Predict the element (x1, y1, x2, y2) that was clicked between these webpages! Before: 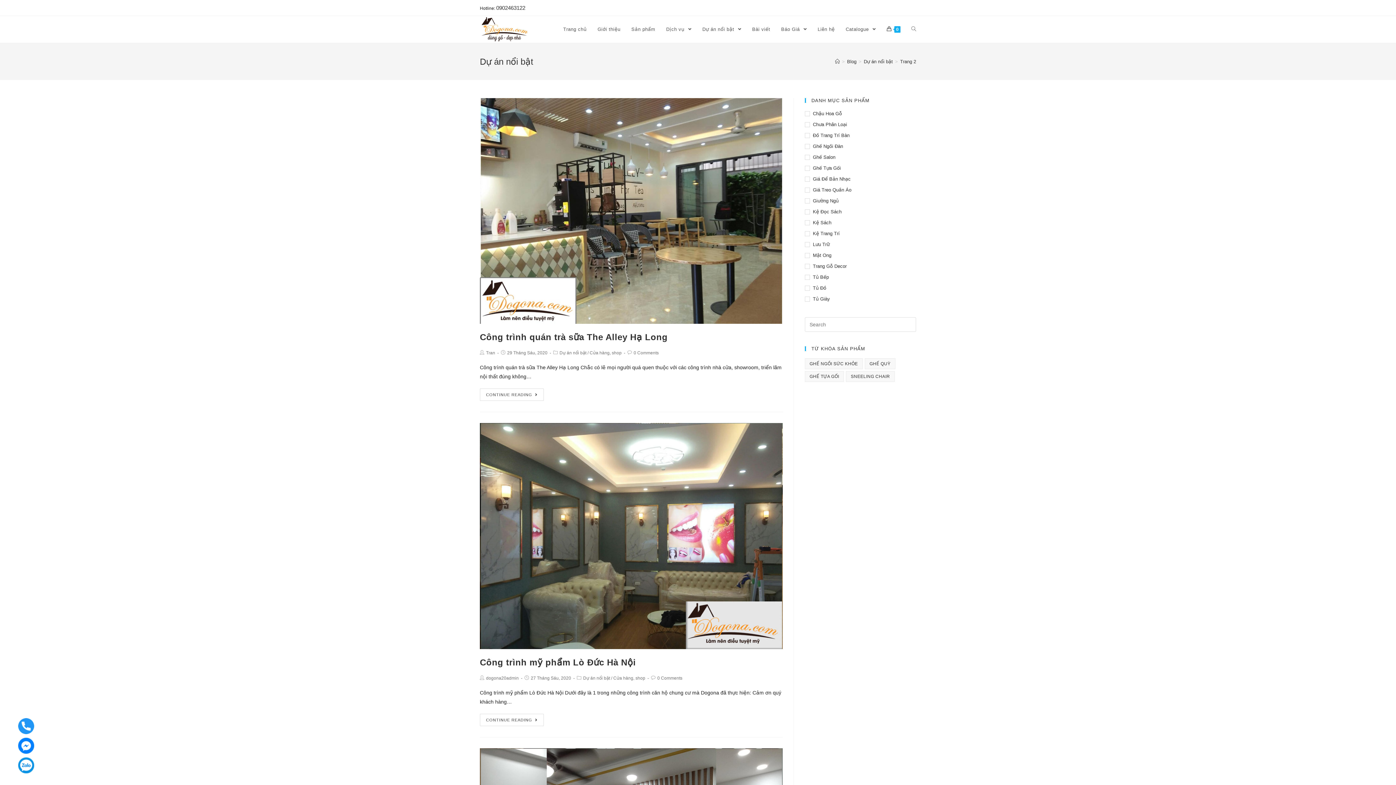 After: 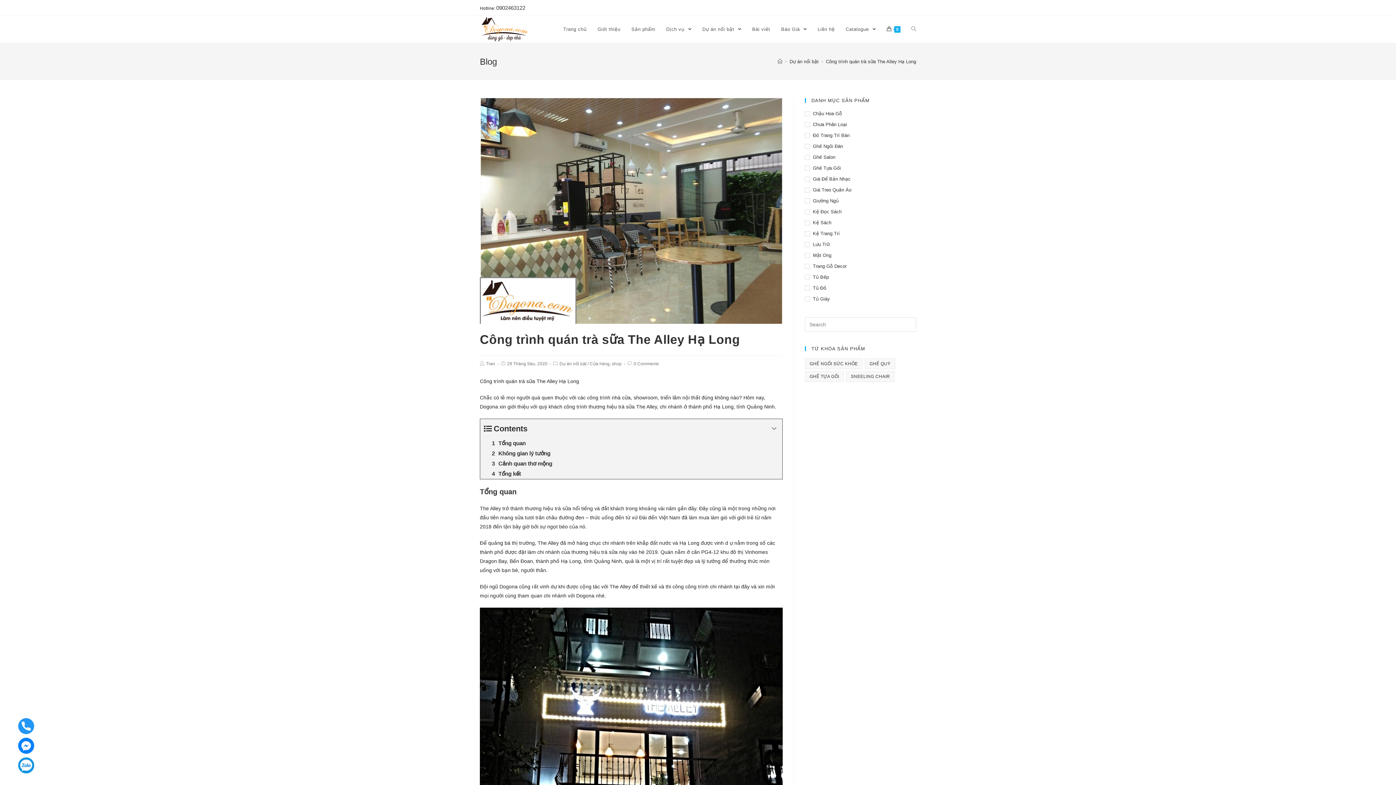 Action: bbox: (480, 332, 667, 342) label: Công trình quán trà sữa The Alley Hạ Long